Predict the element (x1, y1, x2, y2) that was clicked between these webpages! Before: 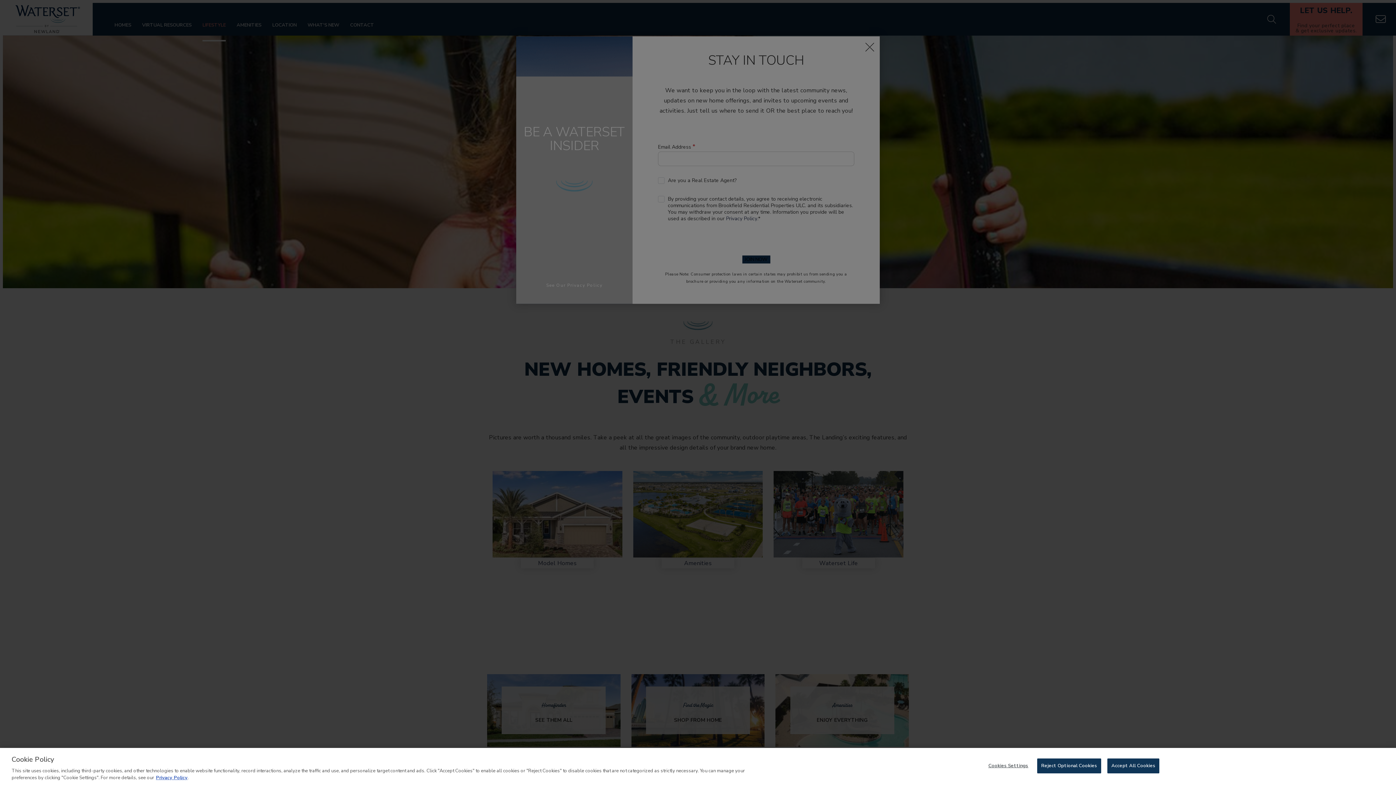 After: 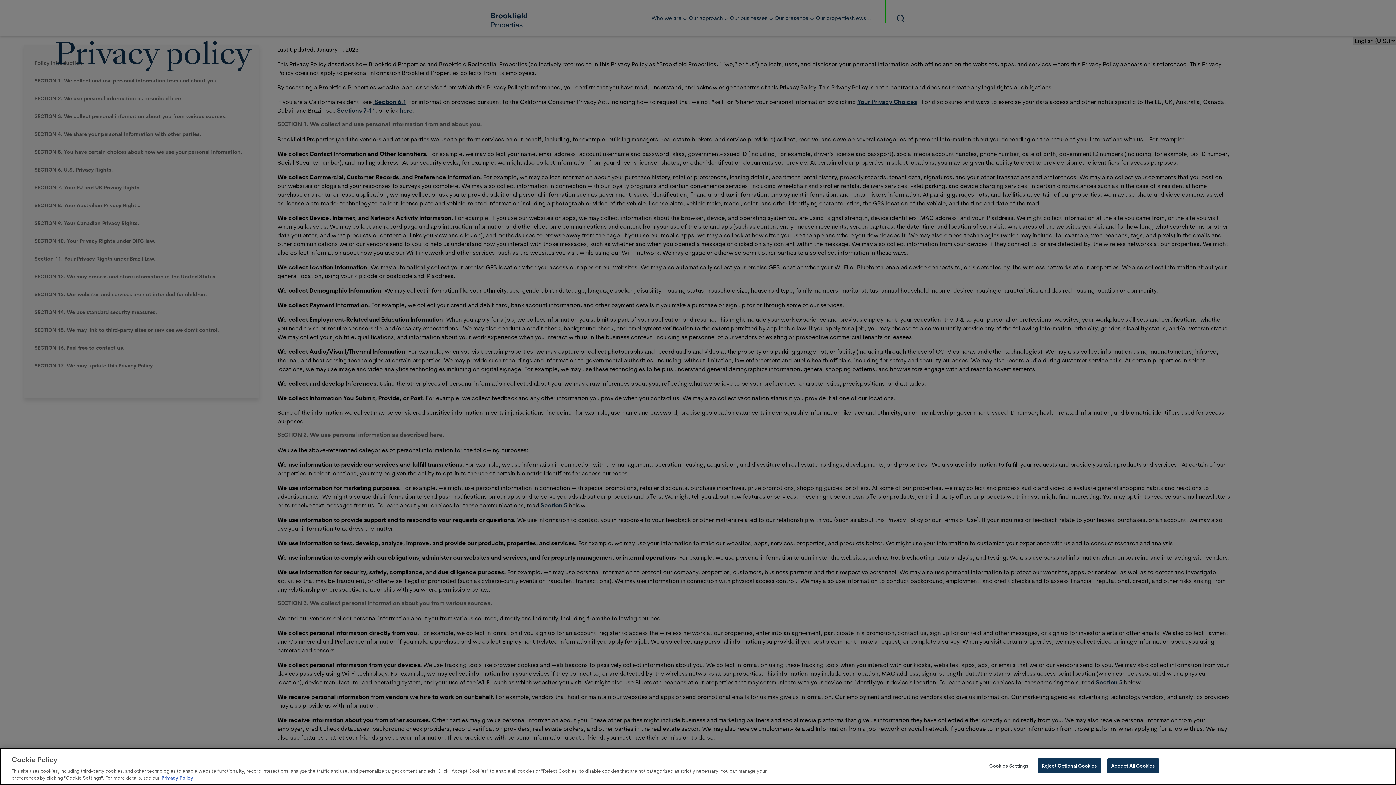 Action: bbox: (156, 774, 187, 781) label: Privacy Policy